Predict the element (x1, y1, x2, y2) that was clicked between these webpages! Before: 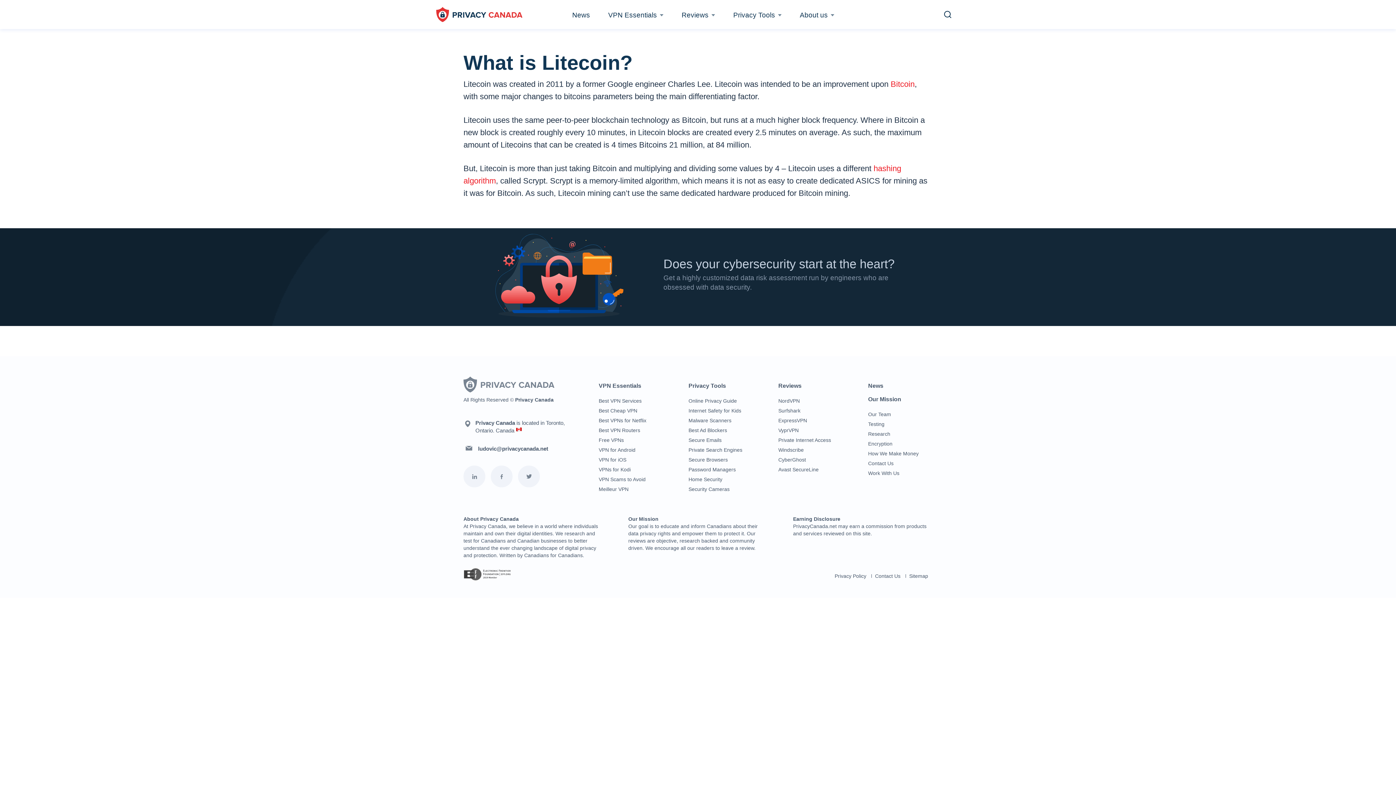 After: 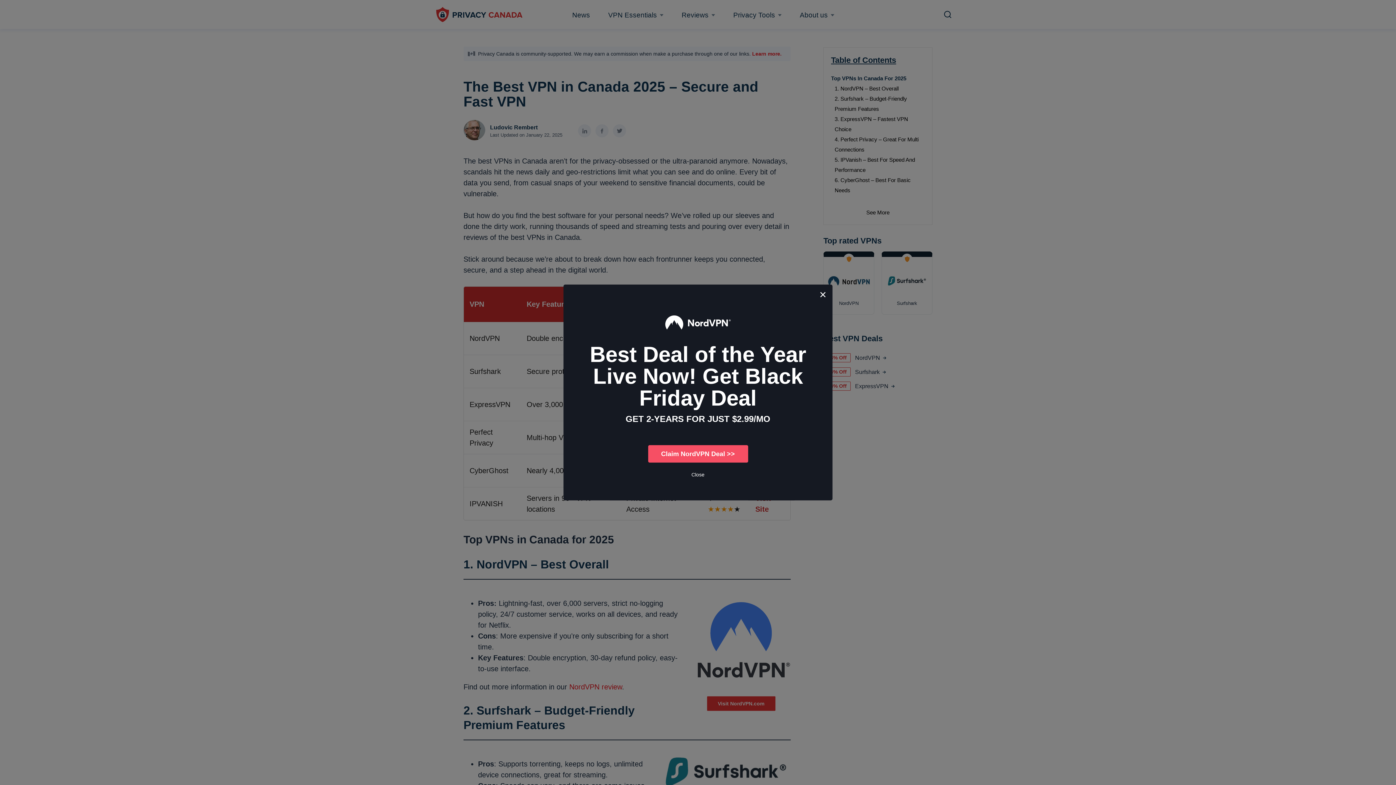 Action: bbox: (598, 398, 641, 404) label: Best VPN Services